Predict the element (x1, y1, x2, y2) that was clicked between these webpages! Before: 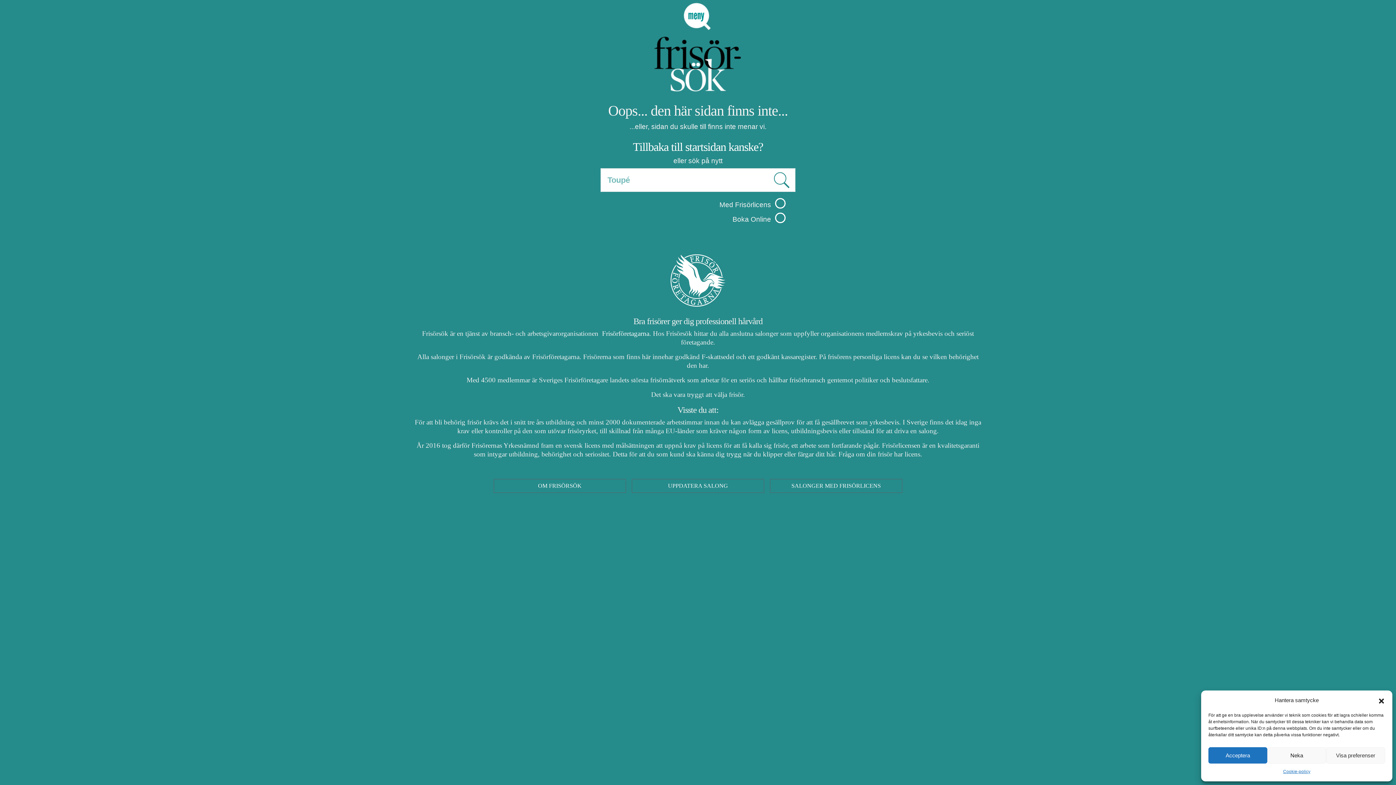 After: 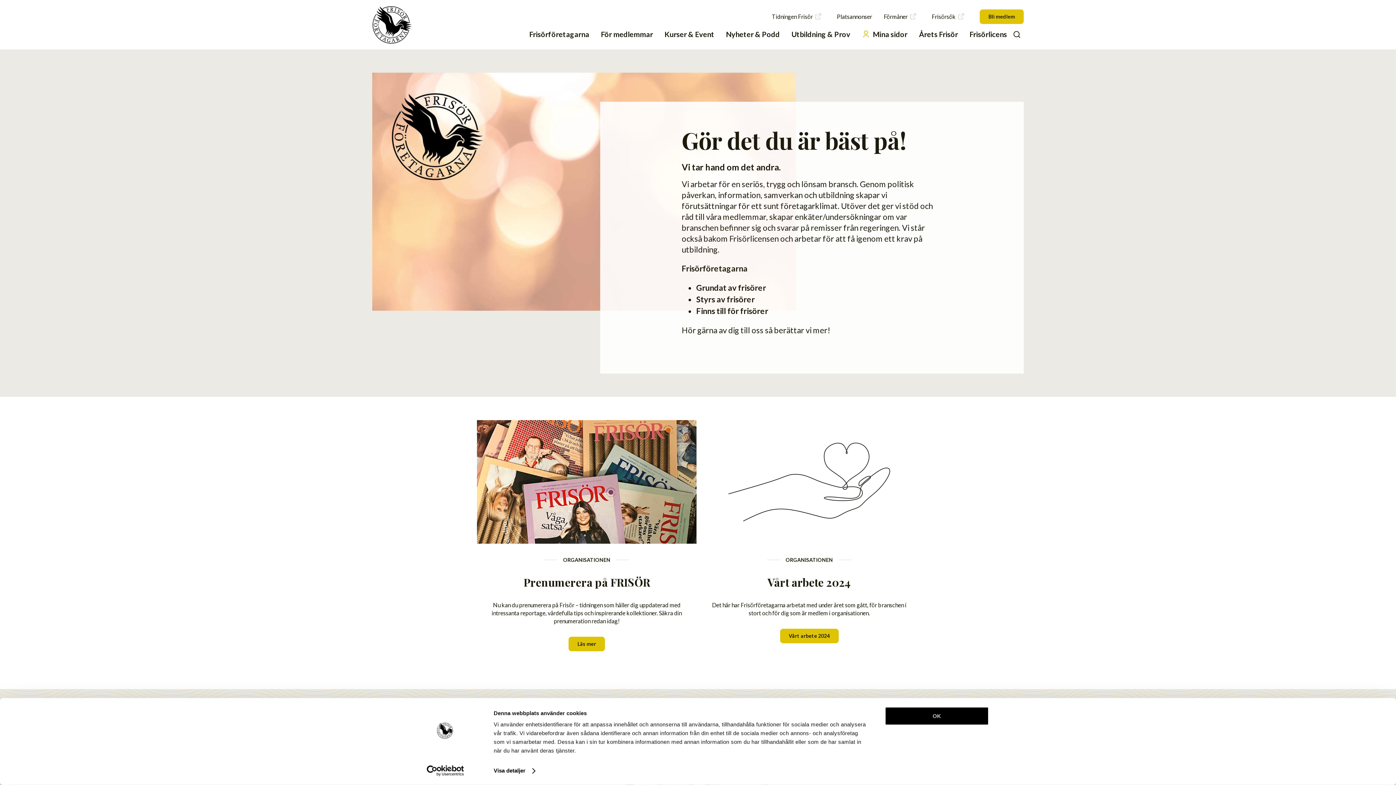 Action: bbox: (600, 329, 649, 337) label:  Frisörföretagarna